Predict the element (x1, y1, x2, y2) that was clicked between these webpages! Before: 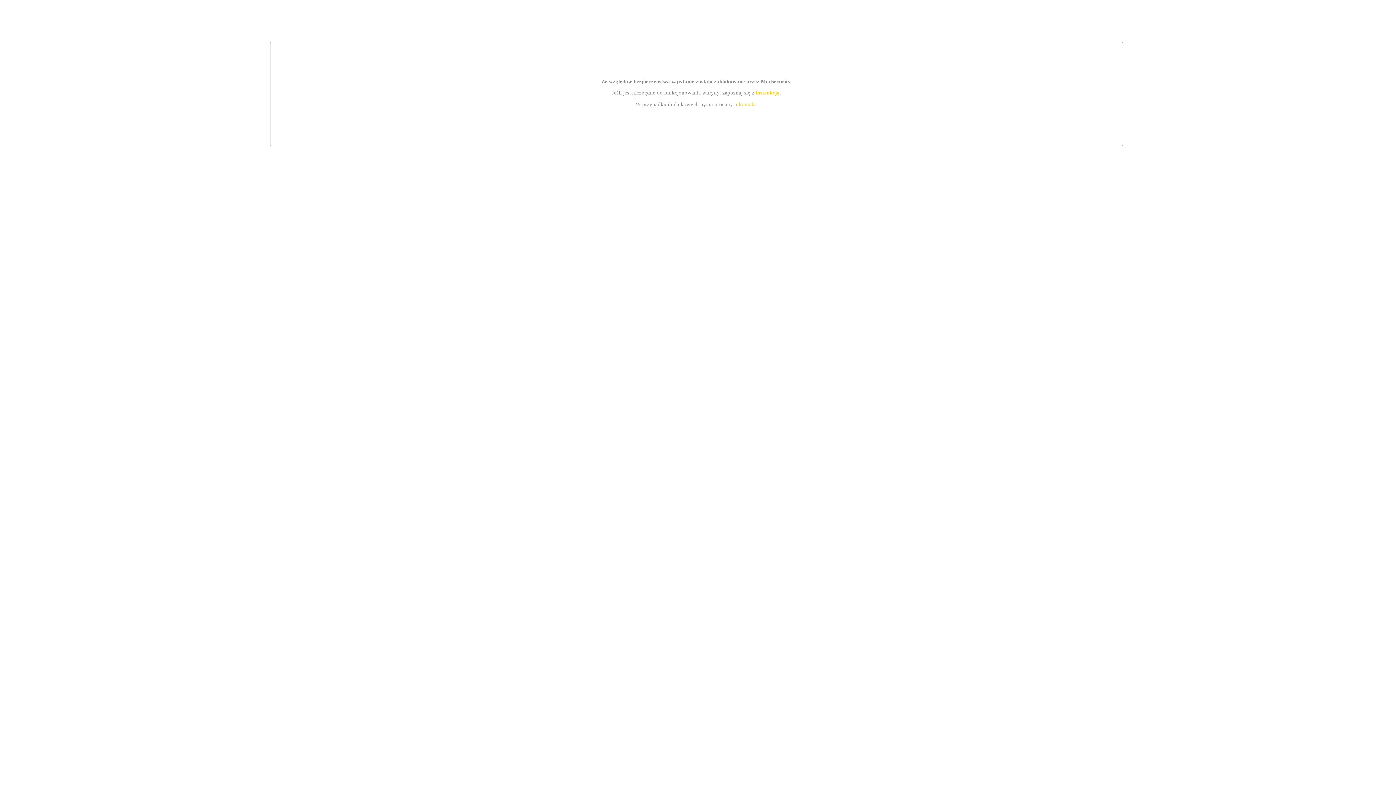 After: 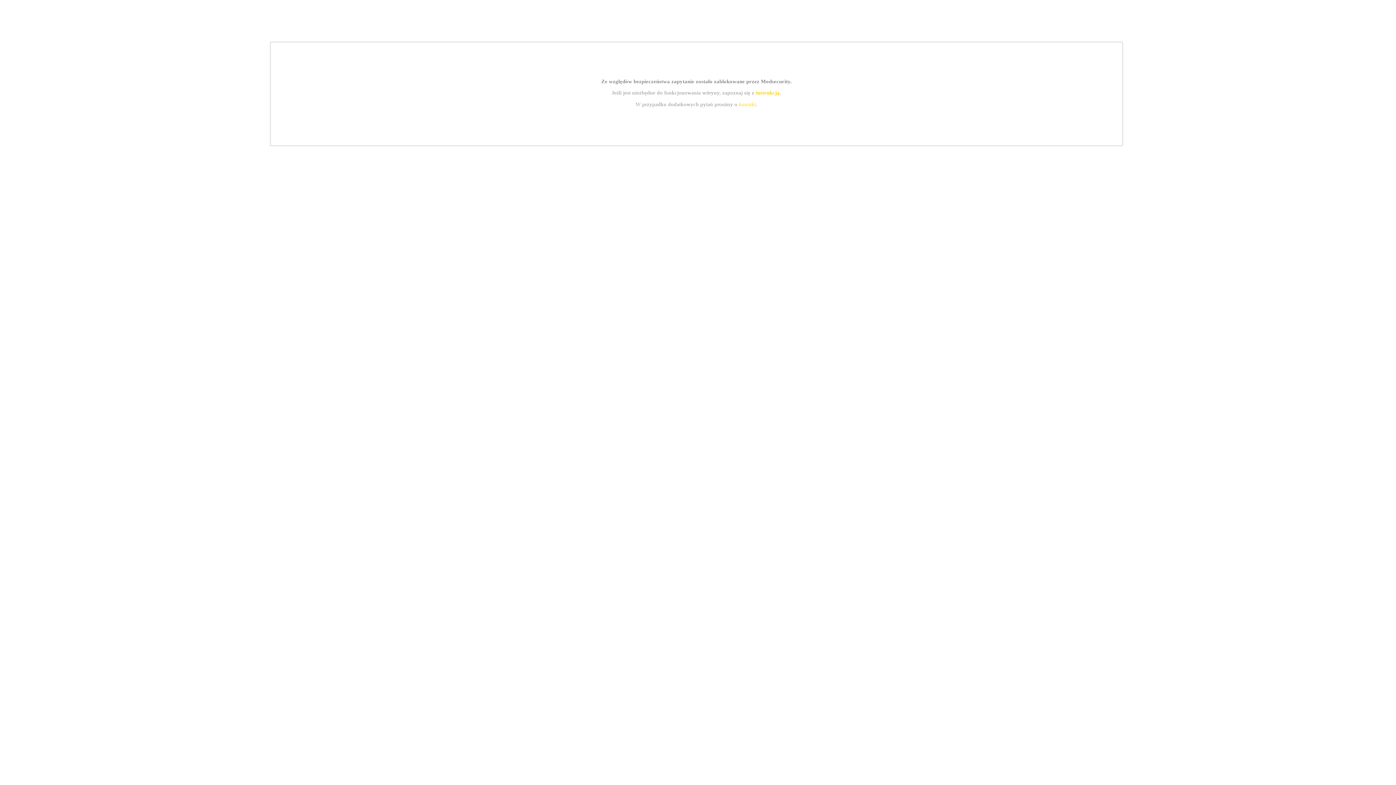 Action: label: kontakt bbox: (739, 101, 756, 107)